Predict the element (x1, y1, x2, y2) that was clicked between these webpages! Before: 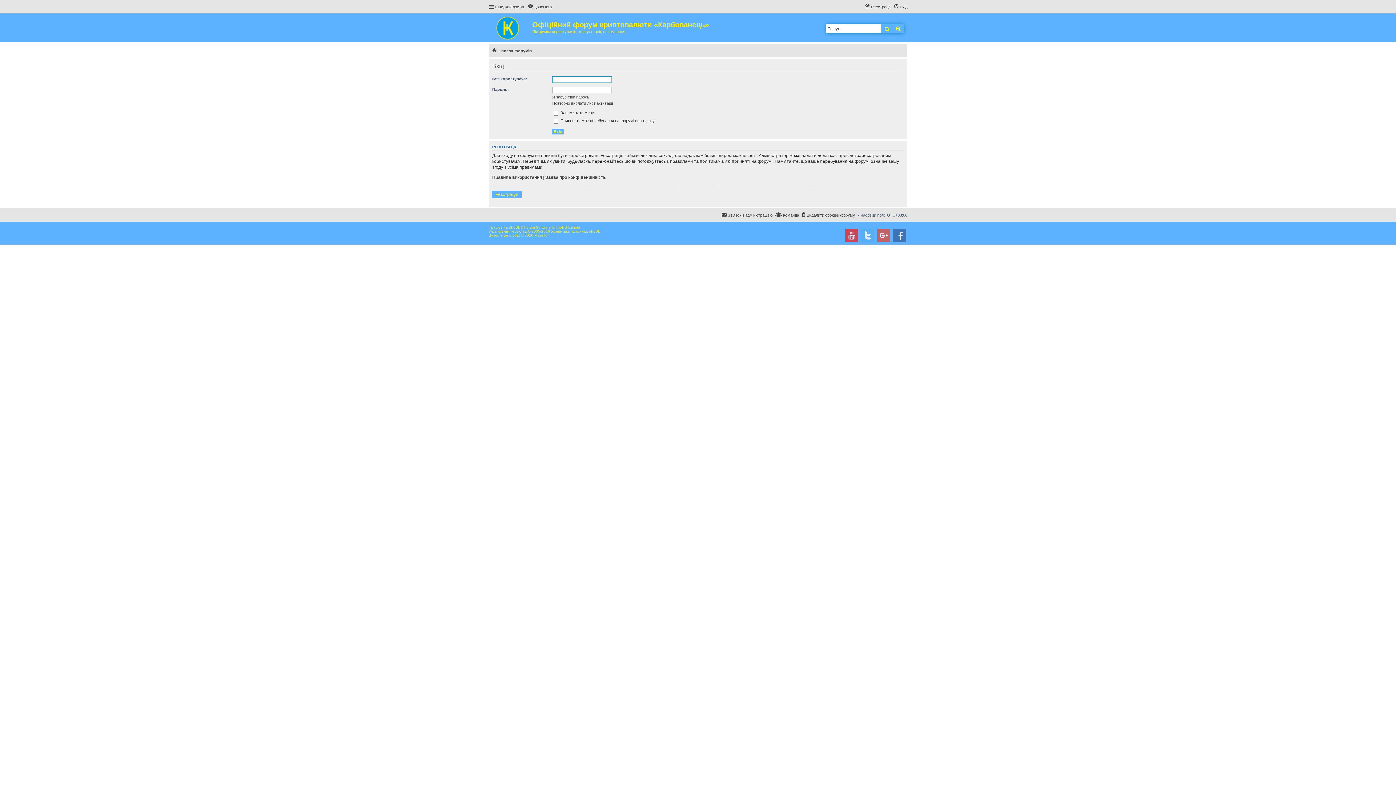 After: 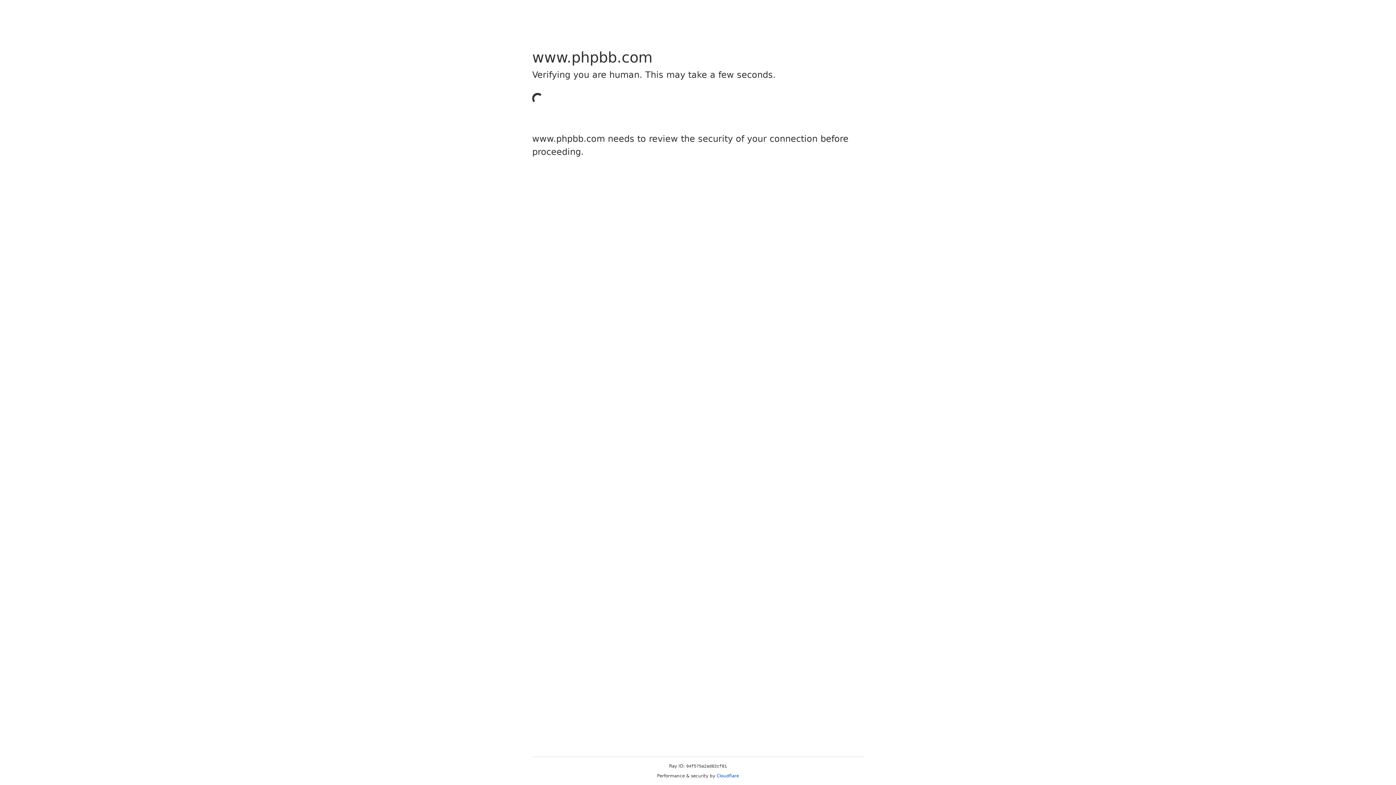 Action: bbox: (509, 225, 520, 229) label: phpBB